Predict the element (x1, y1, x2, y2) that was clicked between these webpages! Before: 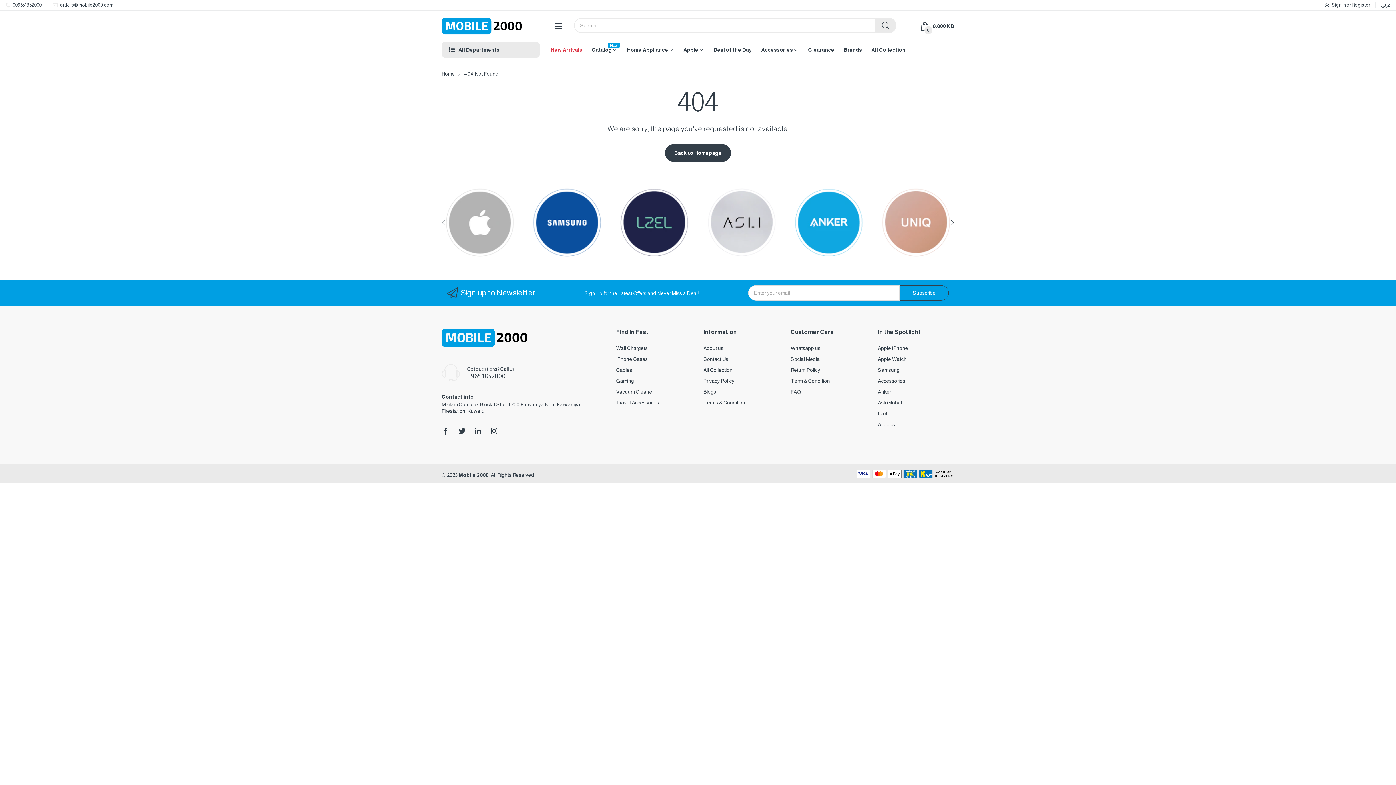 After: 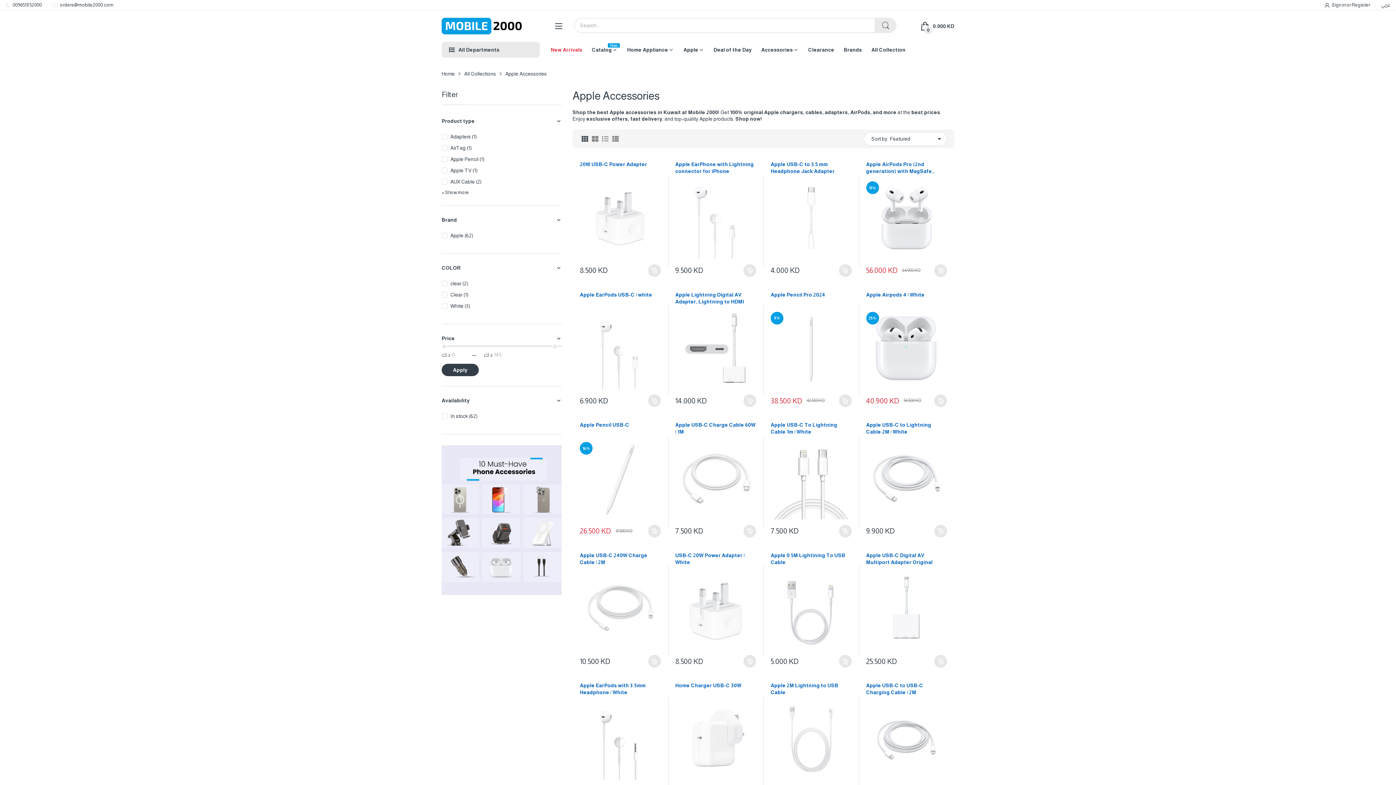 Action: label: Logo image bbox: (441, 184, 518, 261)